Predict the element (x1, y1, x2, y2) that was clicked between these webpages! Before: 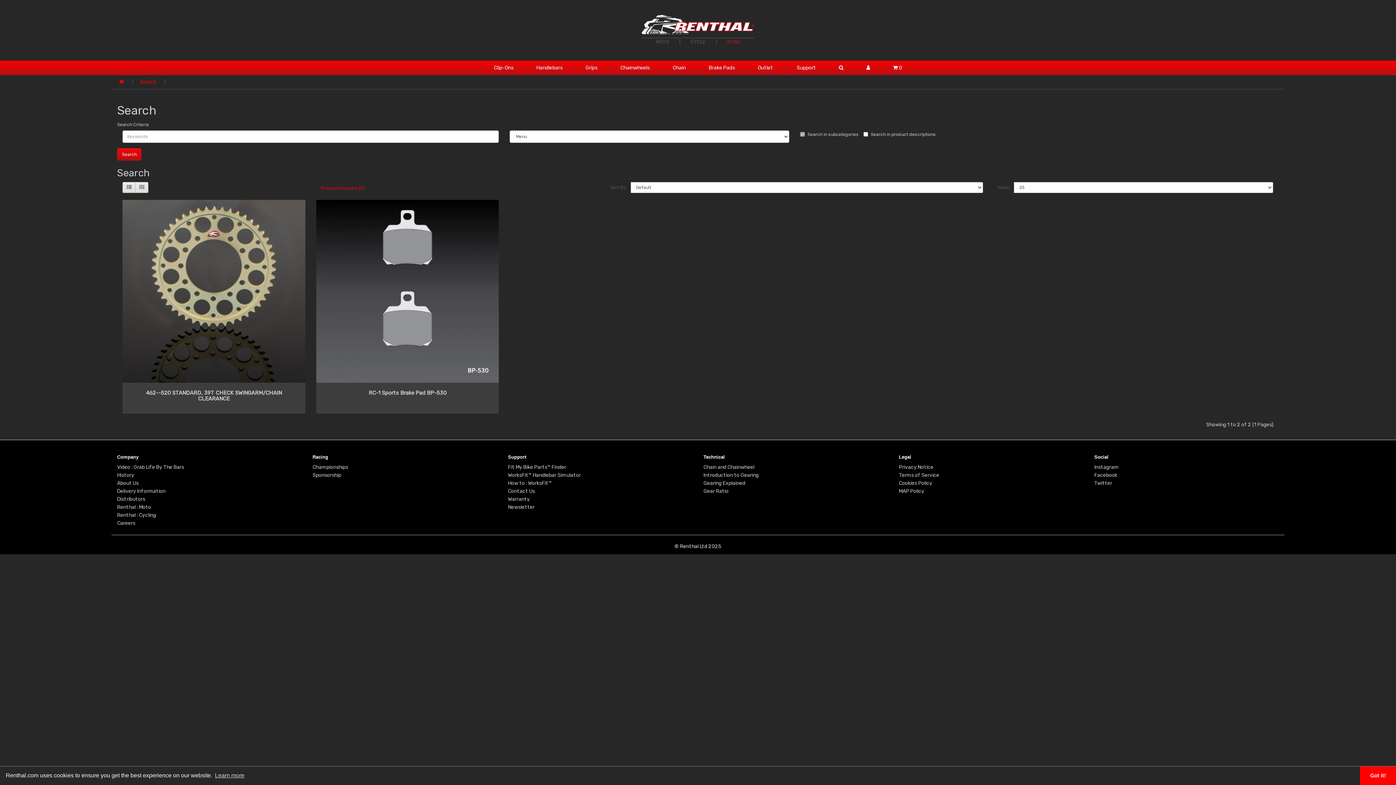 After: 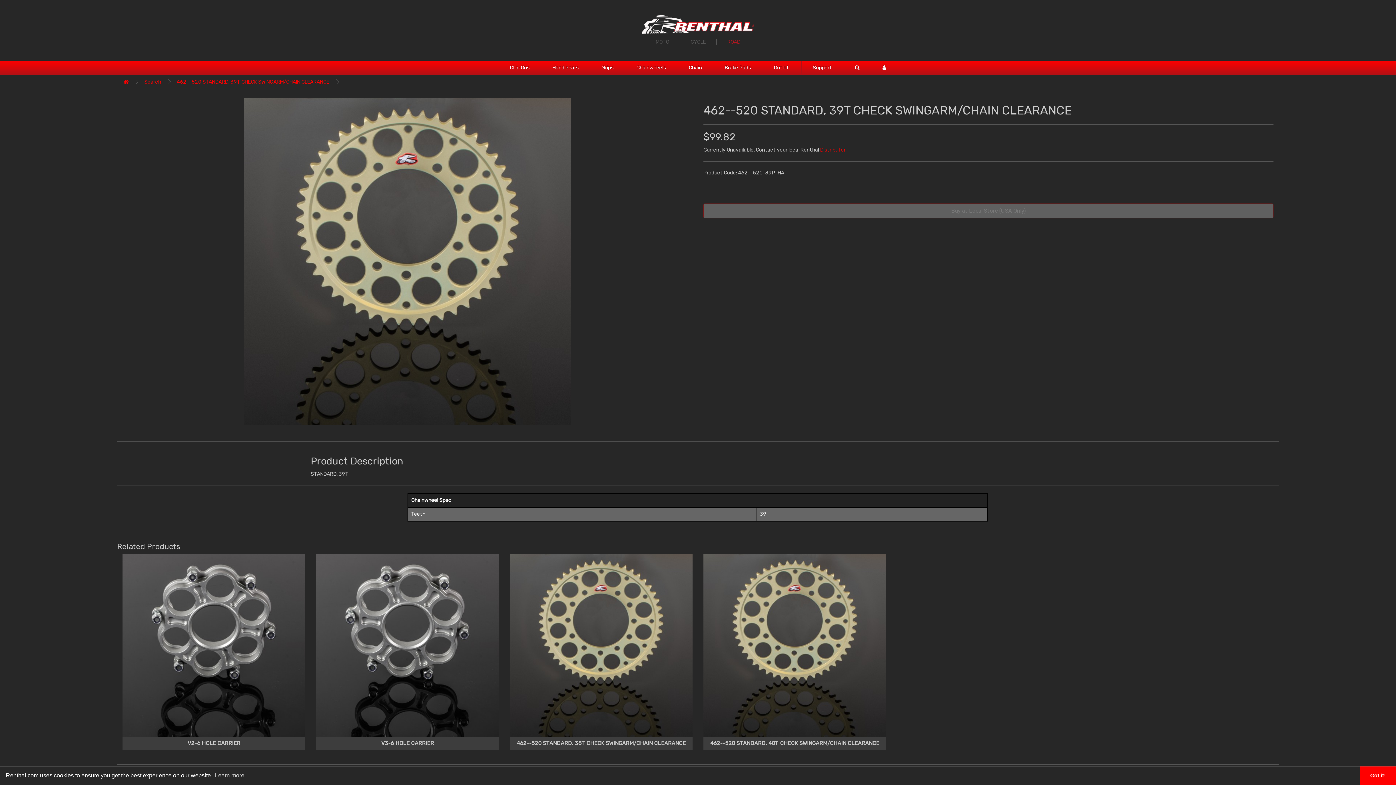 Action: bbox: (122, 200, 305, 382)